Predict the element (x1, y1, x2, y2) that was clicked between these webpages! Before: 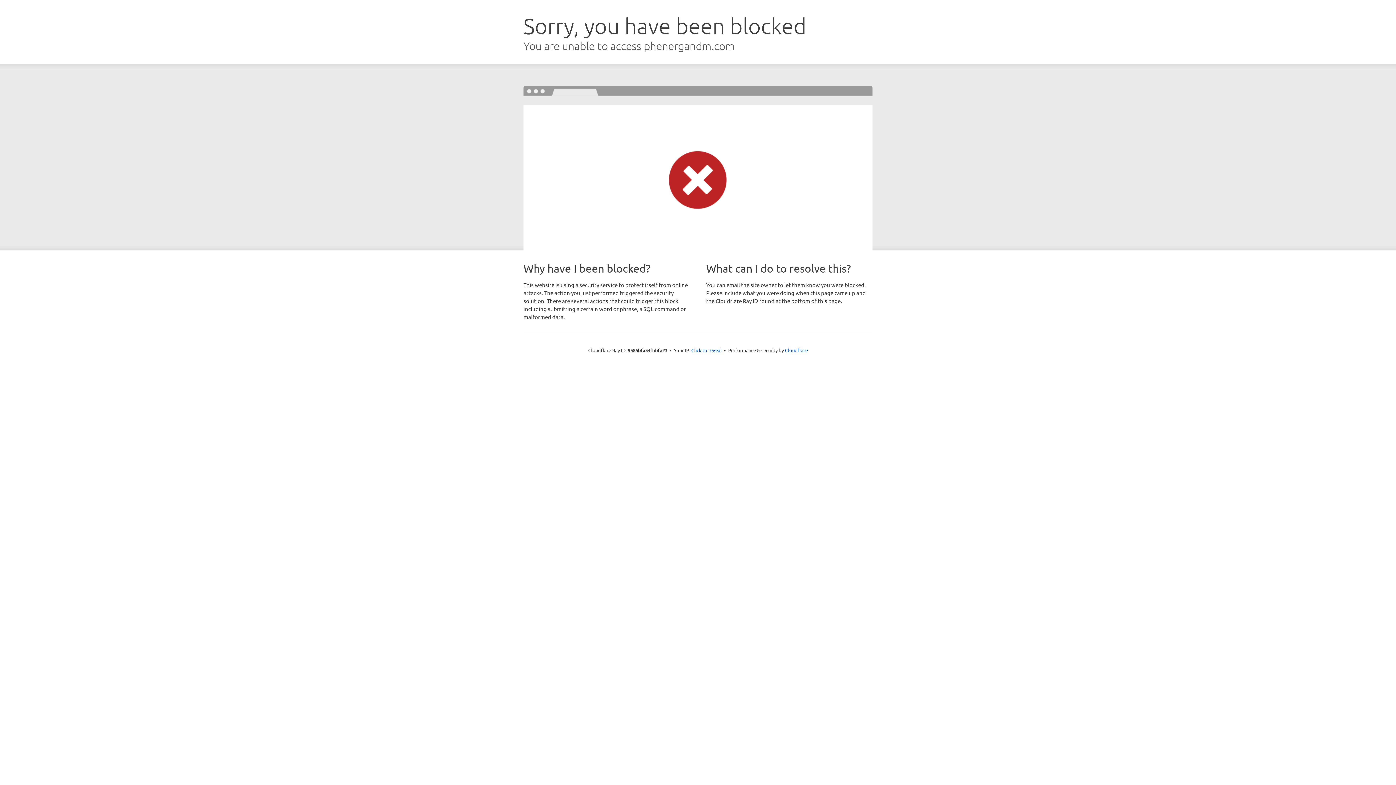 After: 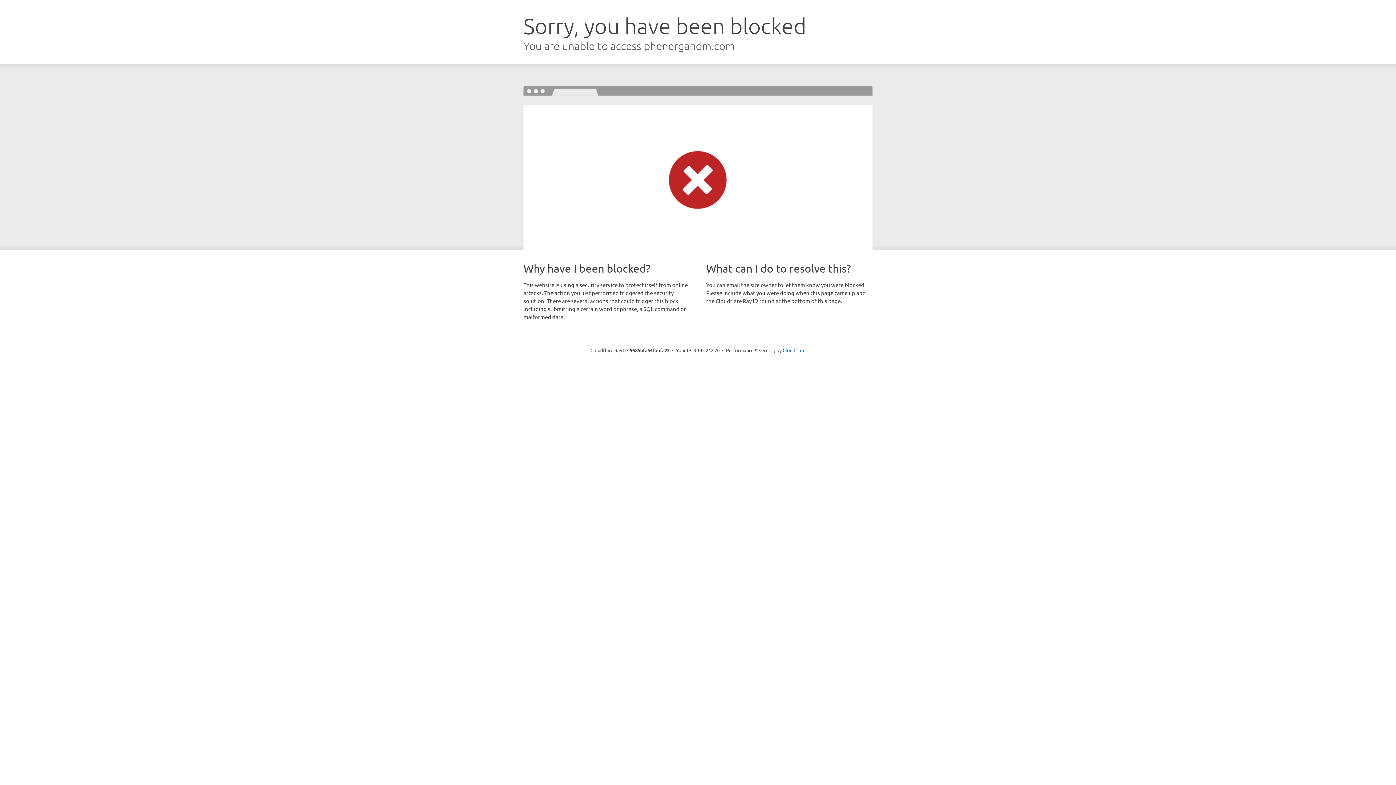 Action: bbox: (691, 346, 722, 353) label: Click to reveal